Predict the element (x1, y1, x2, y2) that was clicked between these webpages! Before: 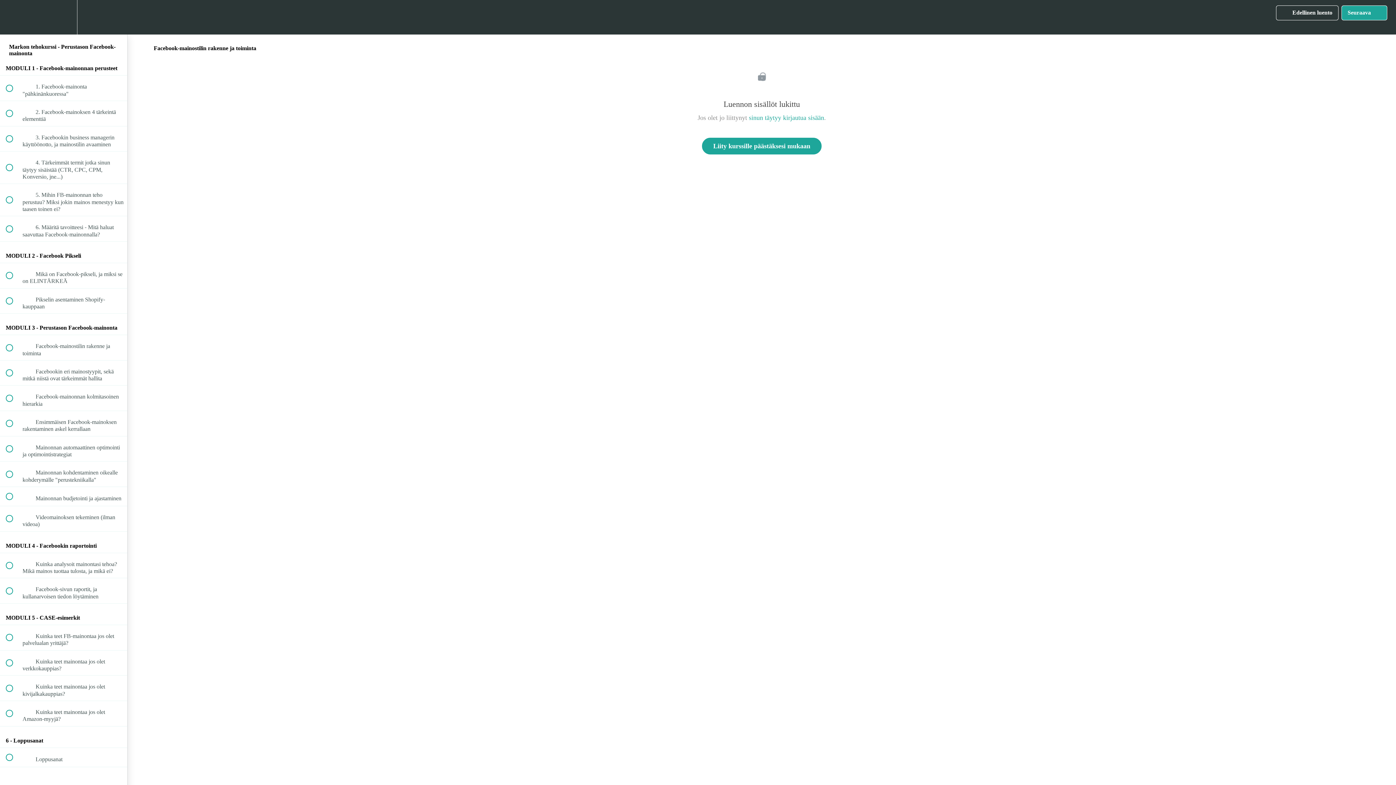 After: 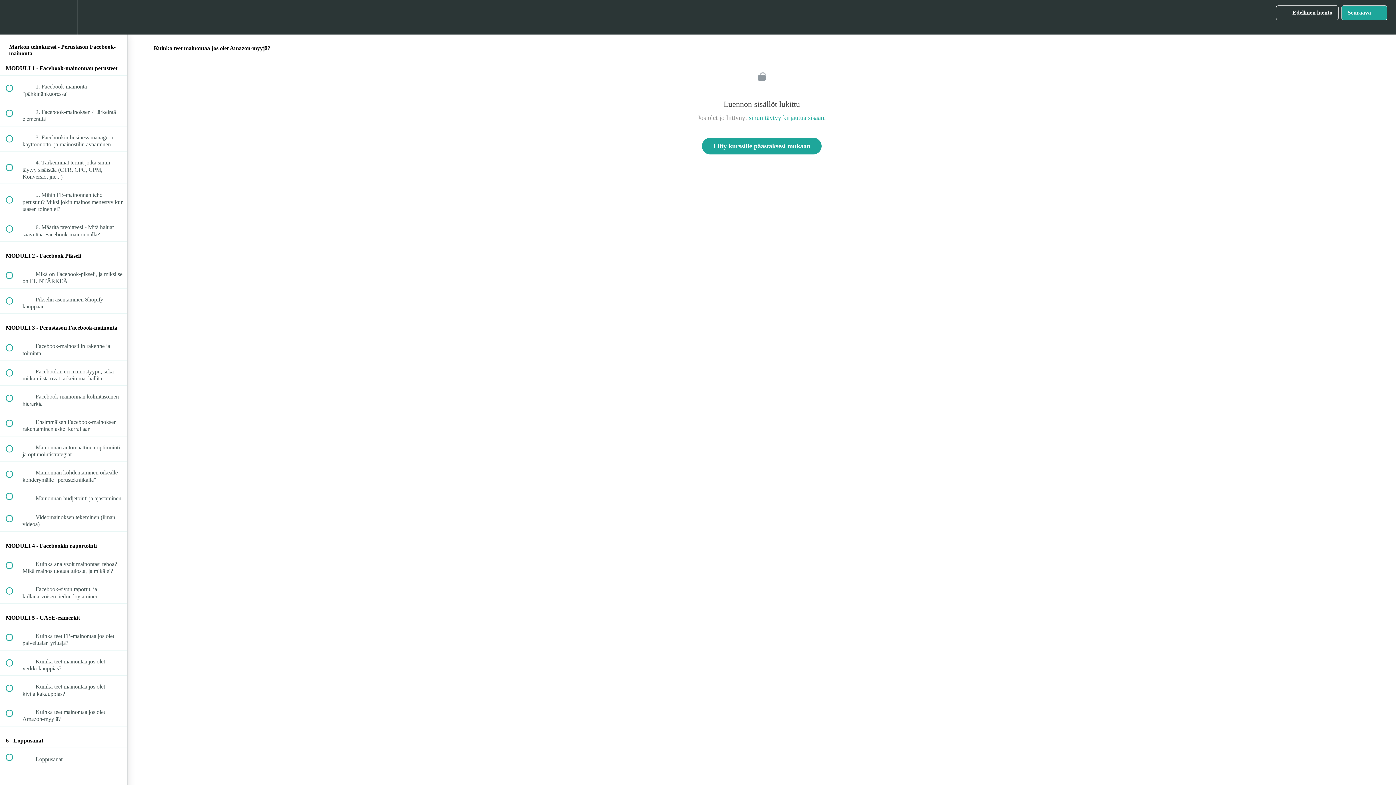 Action: bbox: (0, 701, 127, 726) label:  
 Kuinka teet mainontaa jos olet Amazon-myyjä?